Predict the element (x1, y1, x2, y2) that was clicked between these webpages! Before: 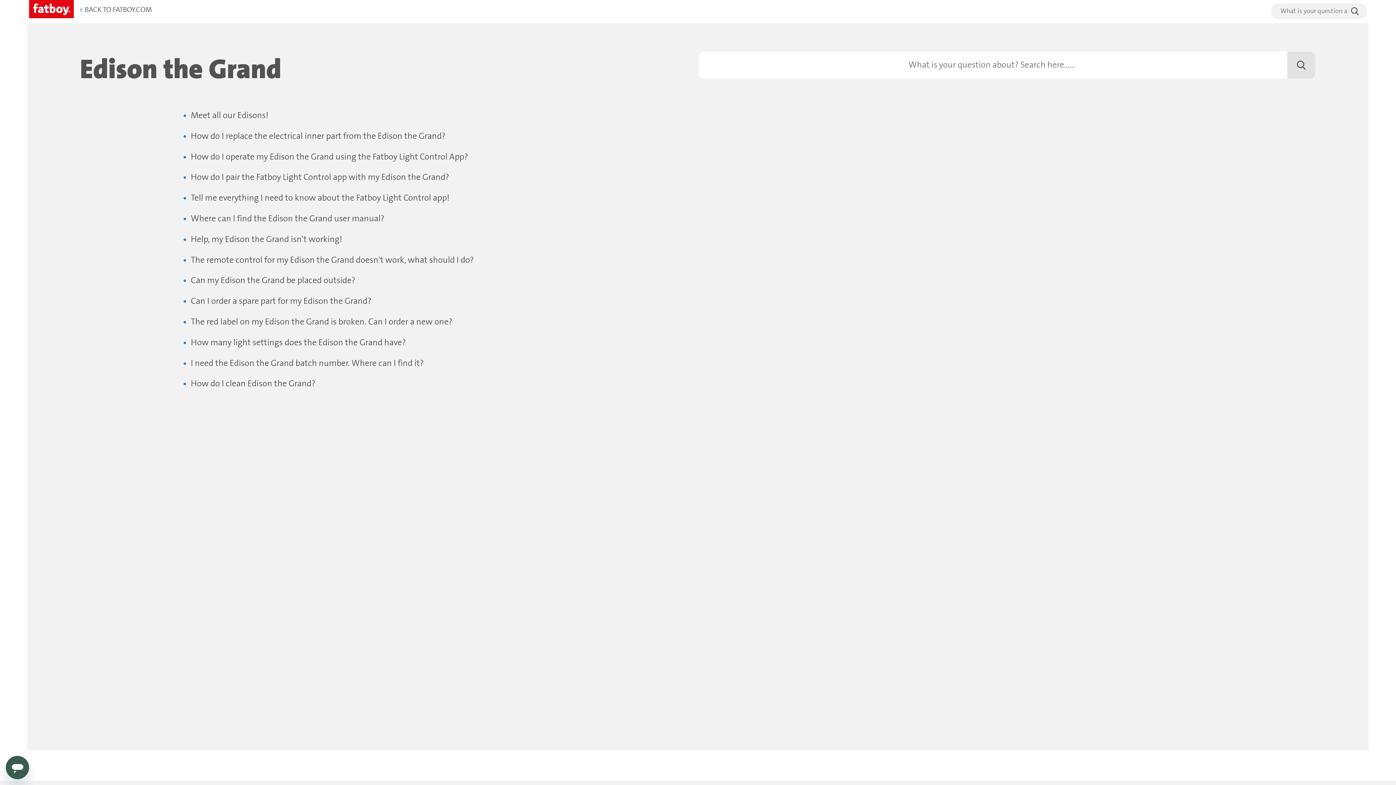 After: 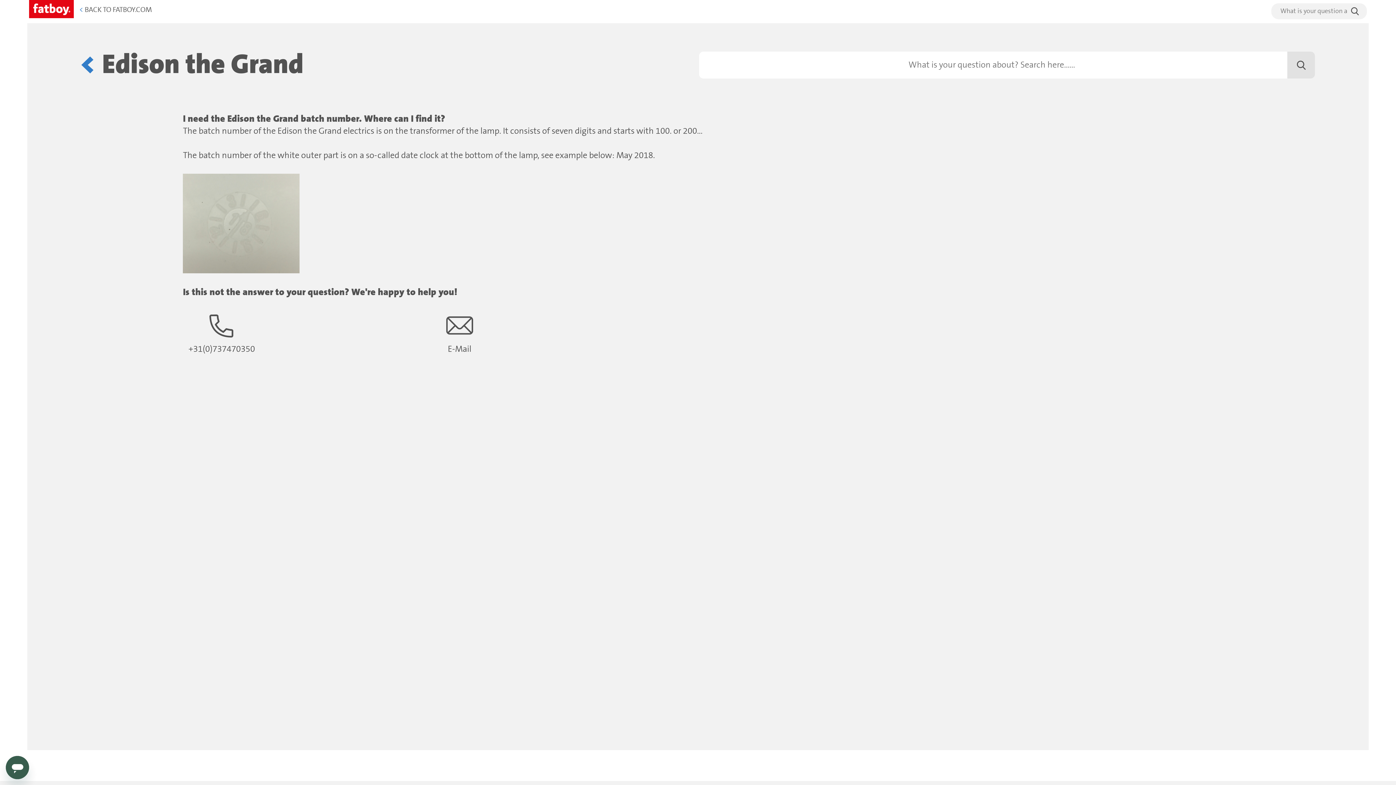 Action: label: I need the Edison the Grand batch number. Where can I find it? bbox: (190, 358, 423, 368)